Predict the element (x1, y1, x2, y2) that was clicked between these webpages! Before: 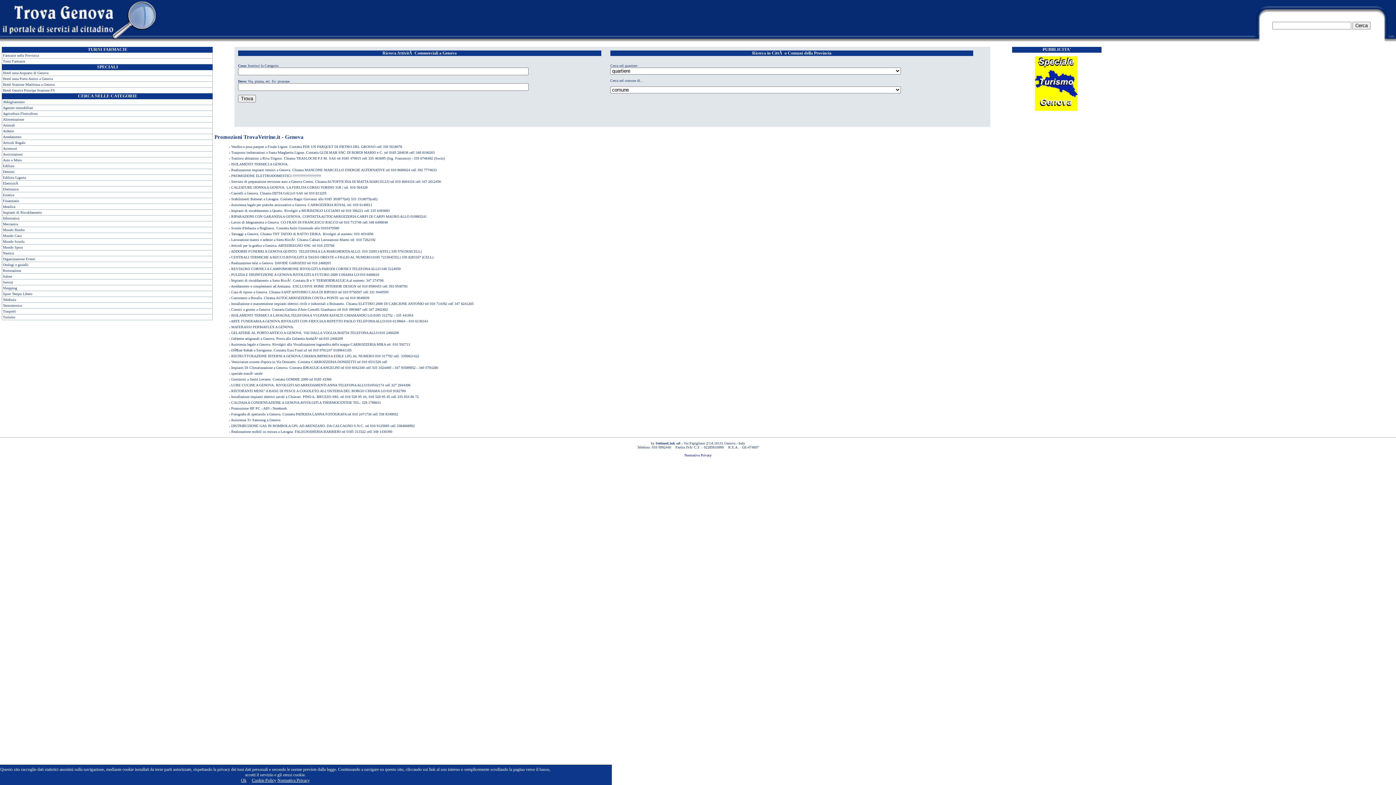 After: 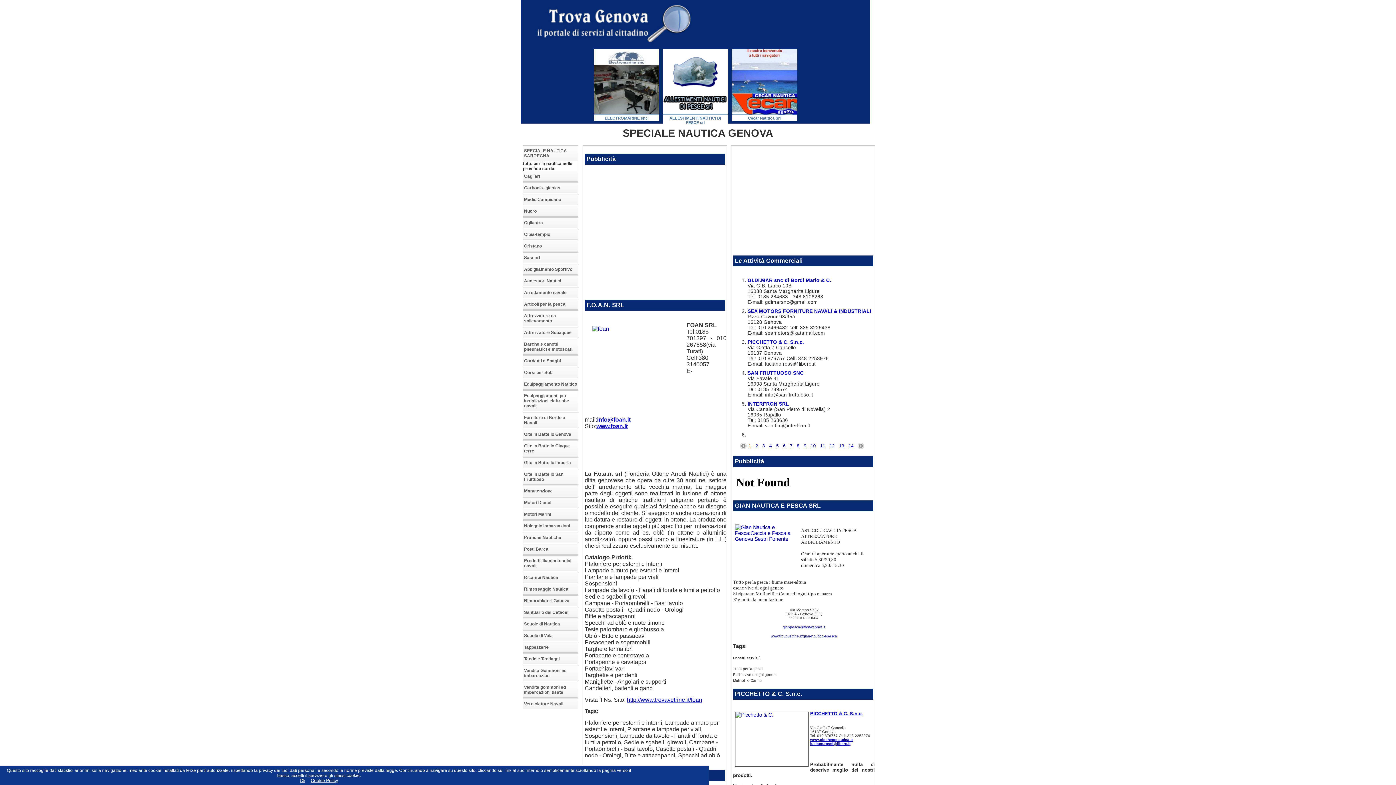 Action: label: Nautica bbox: (2, 251, 13, 255)